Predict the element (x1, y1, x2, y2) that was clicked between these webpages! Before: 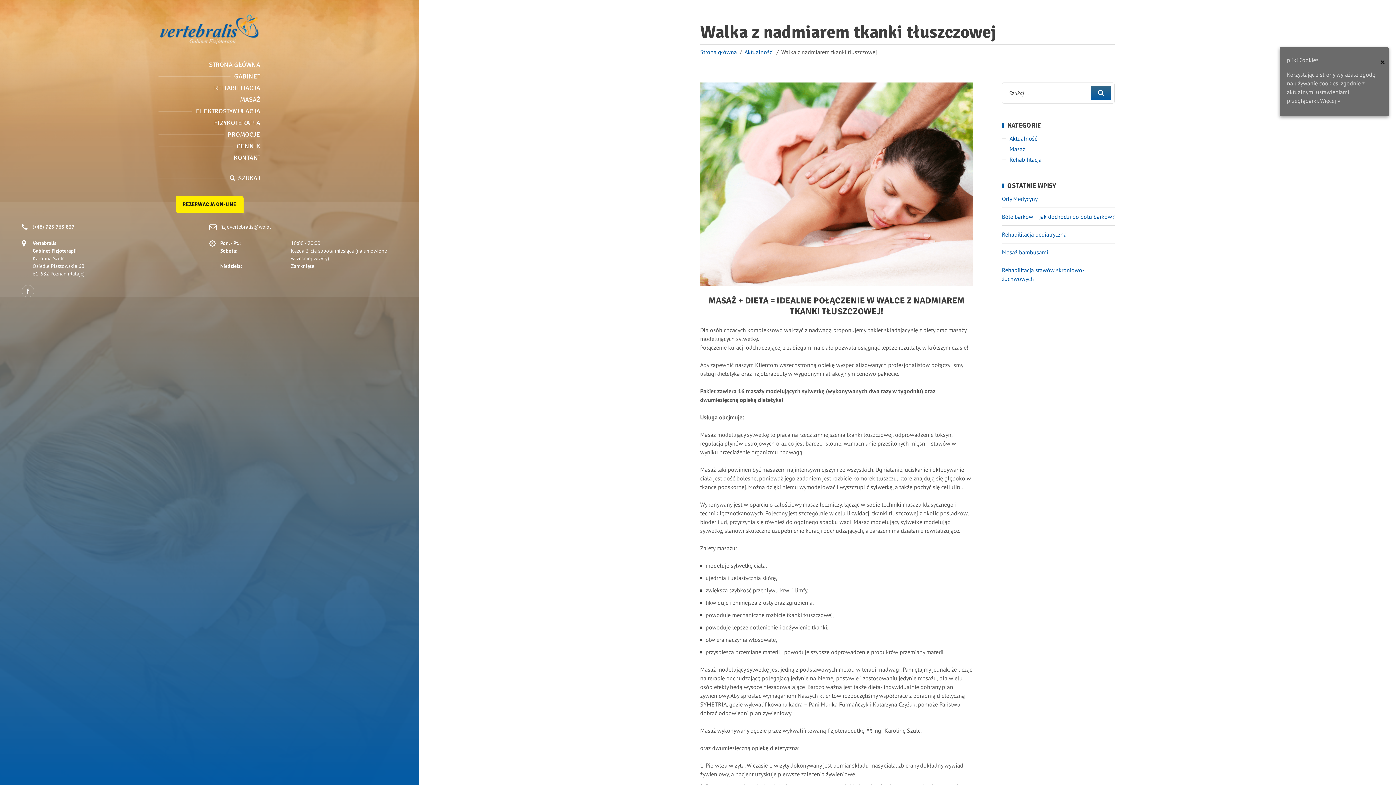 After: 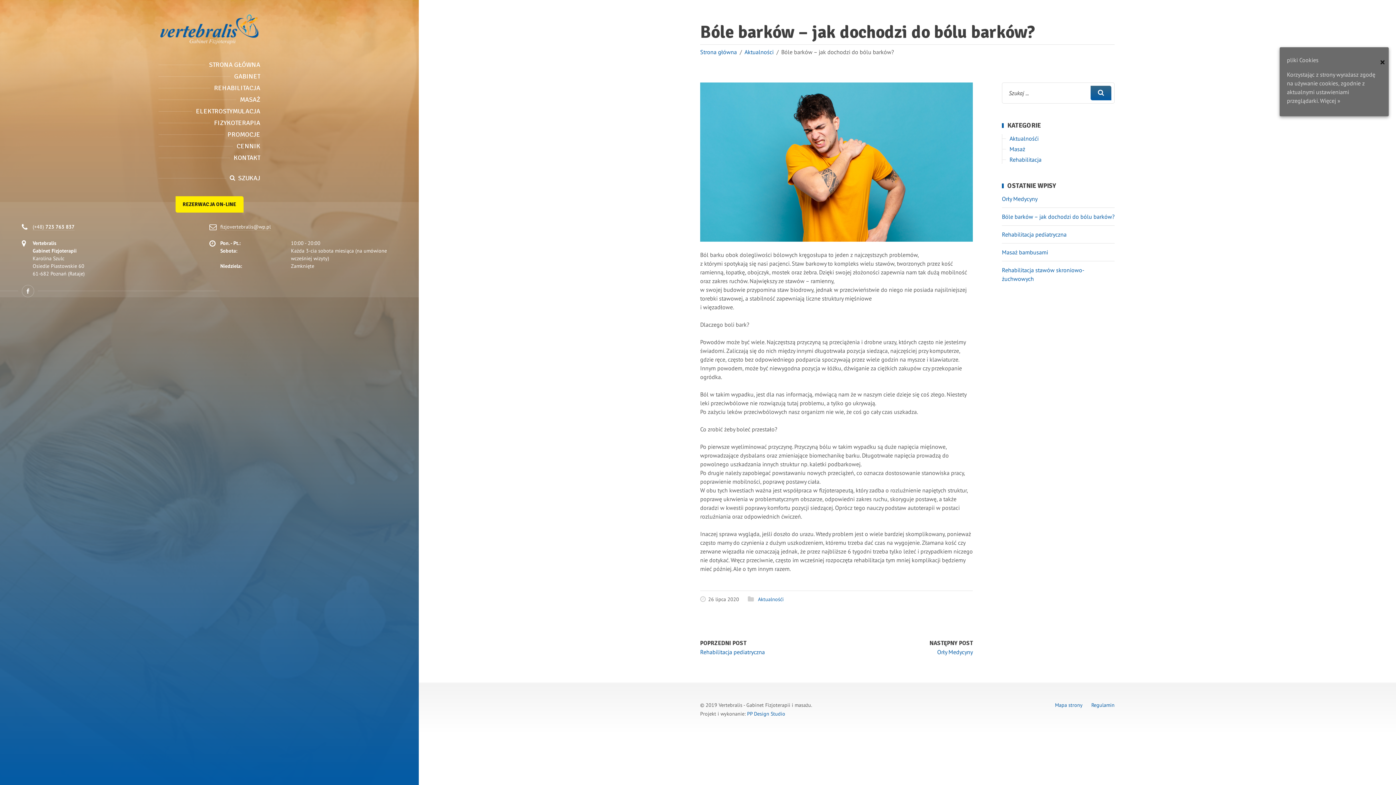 Action: label: Bóle barków – jak dochodzi do bólu barków? bbox: (1002, 213, 1114, 220)